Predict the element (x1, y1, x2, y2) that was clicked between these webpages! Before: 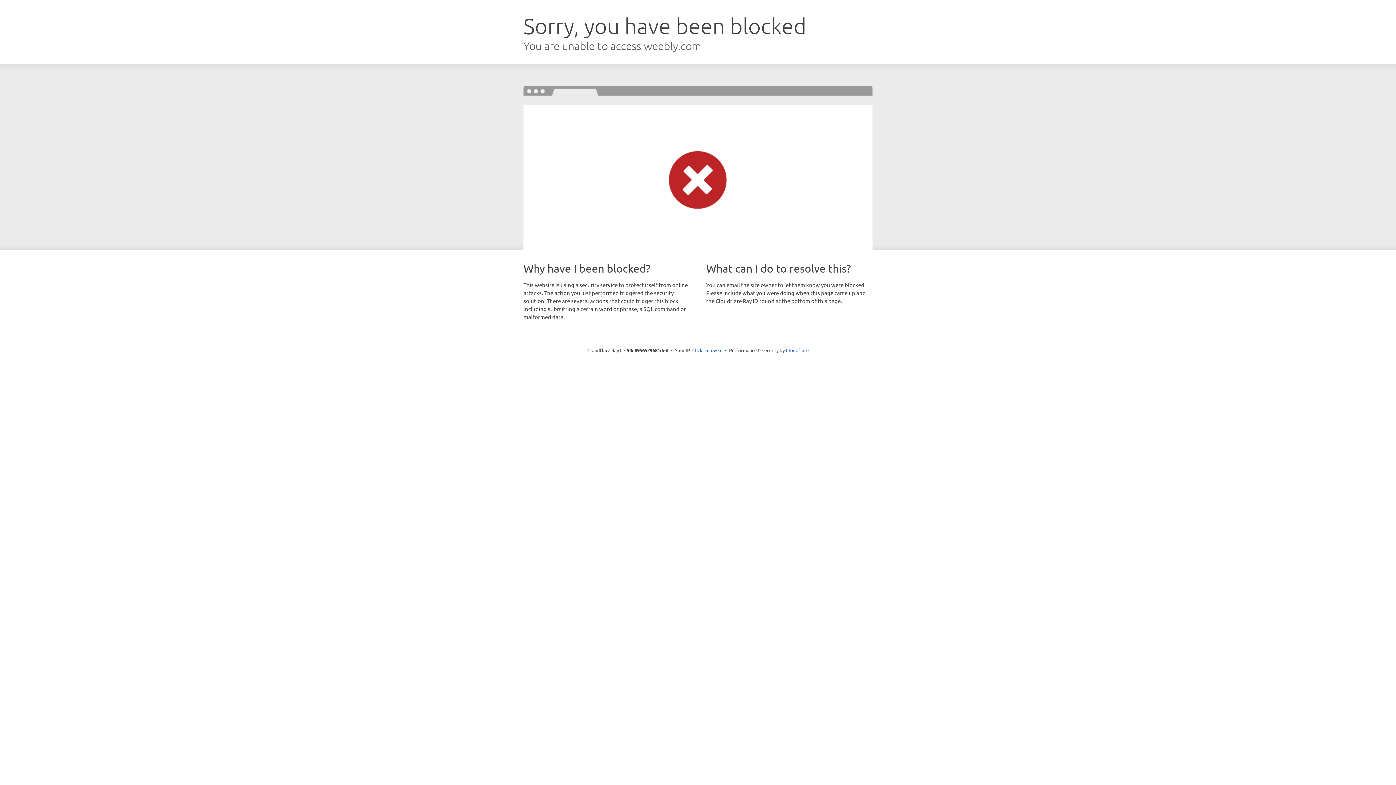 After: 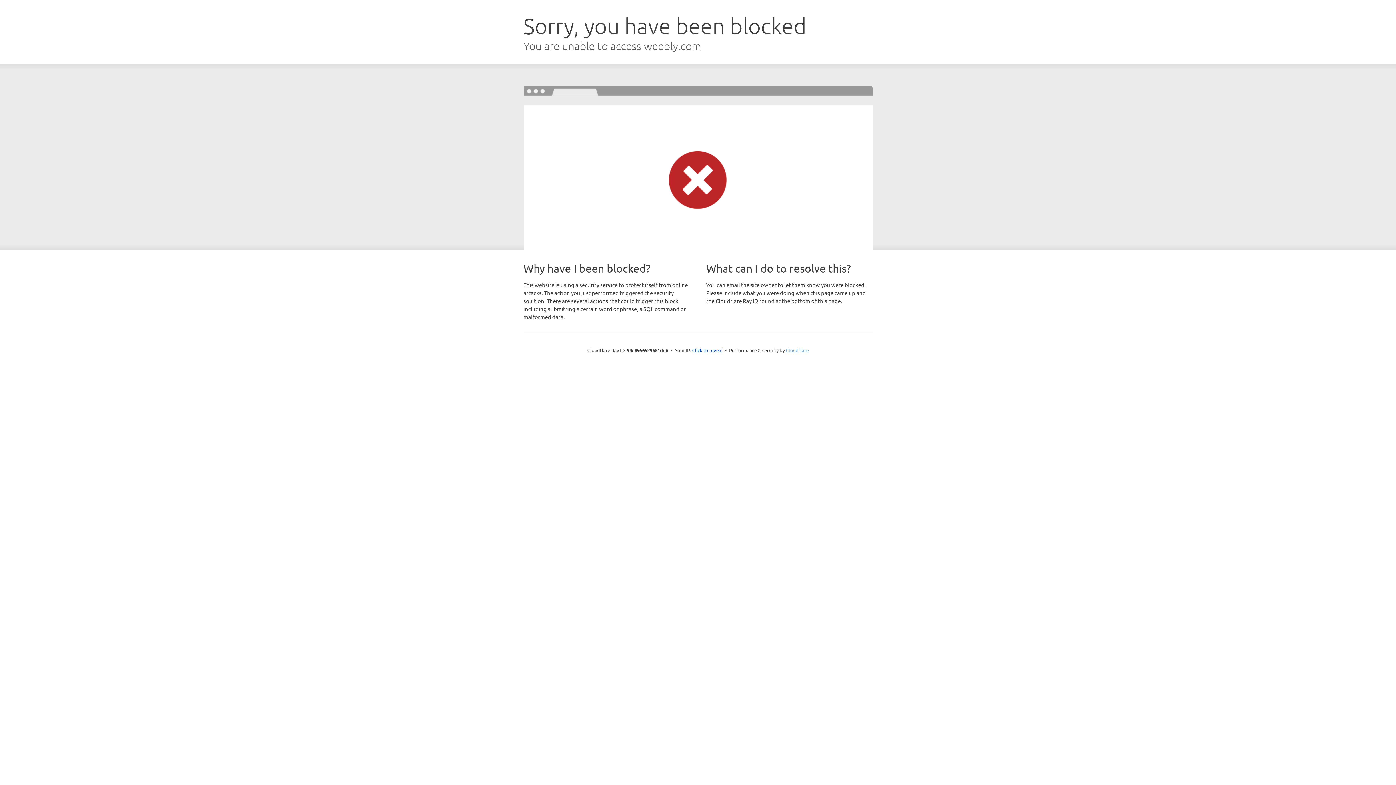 Action: label: Cloudflare bbox: (786, 347, 808, 353)